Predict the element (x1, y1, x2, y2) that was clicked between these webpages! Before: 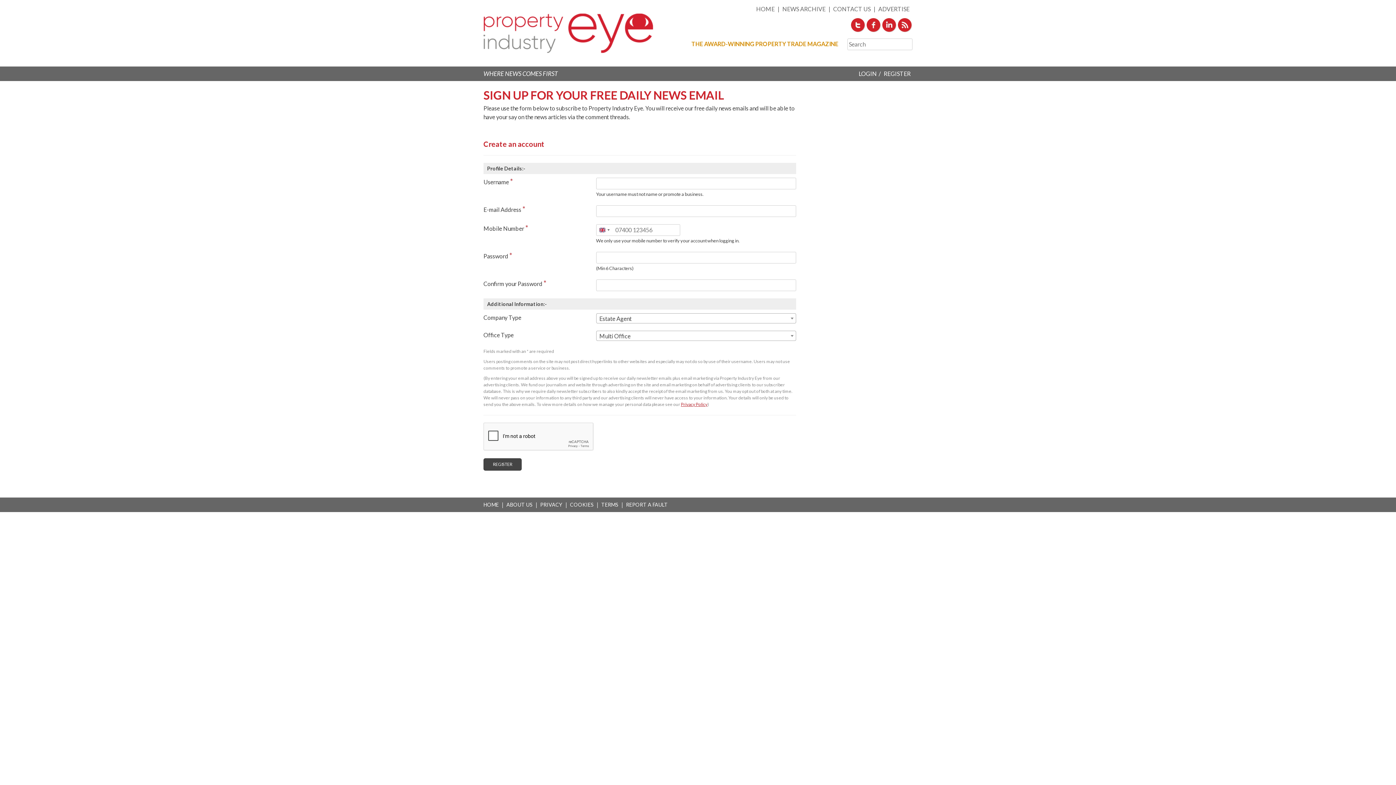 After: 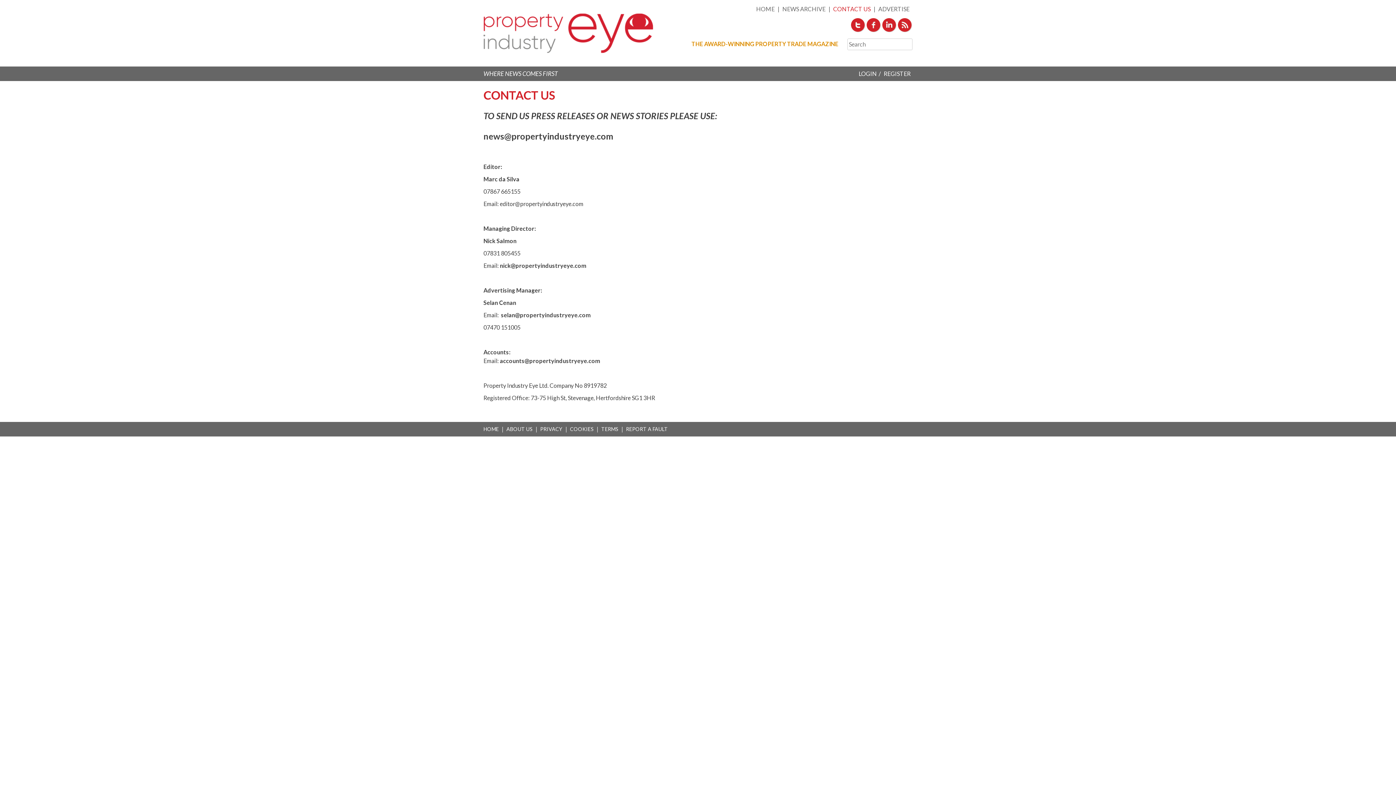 Action: label: CONTACT US bbox: (830, 3, 873, 14)